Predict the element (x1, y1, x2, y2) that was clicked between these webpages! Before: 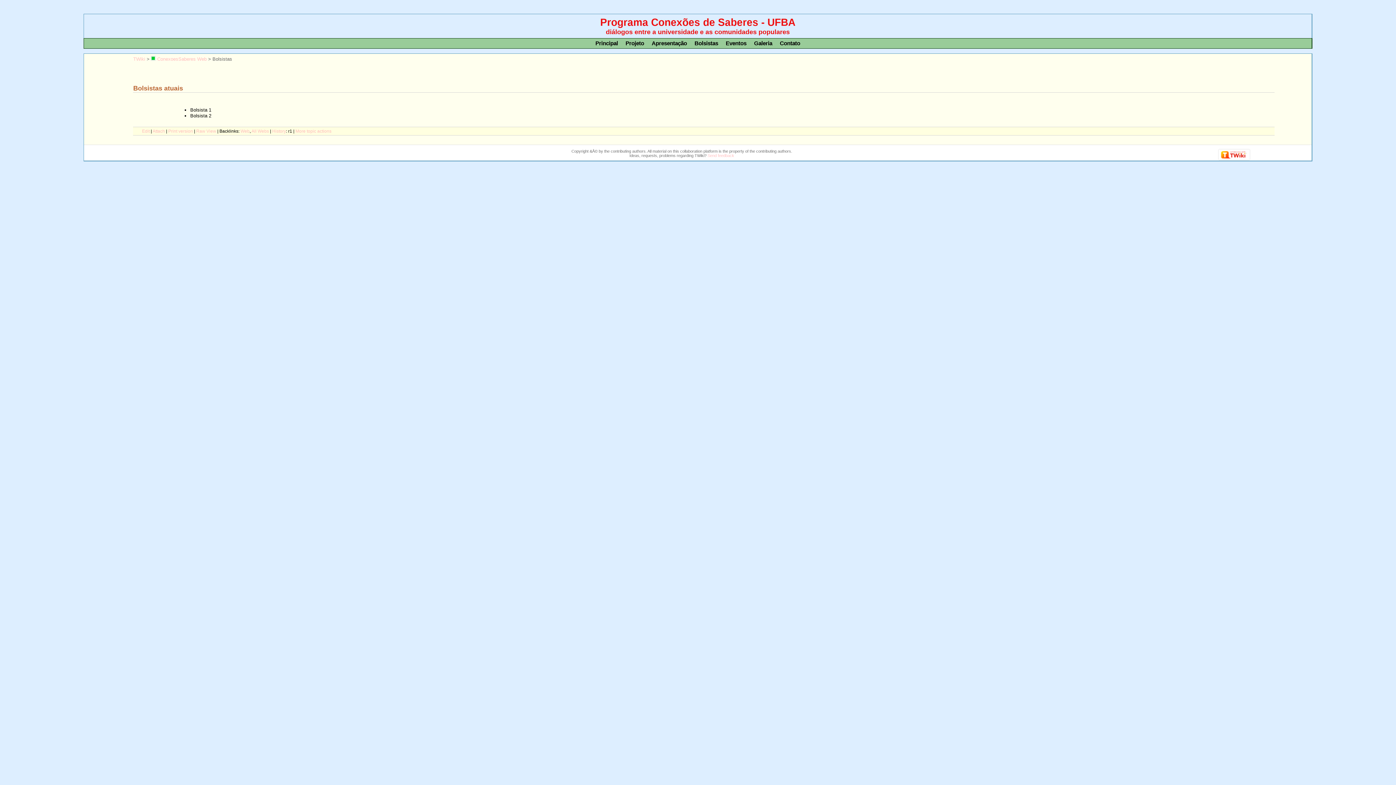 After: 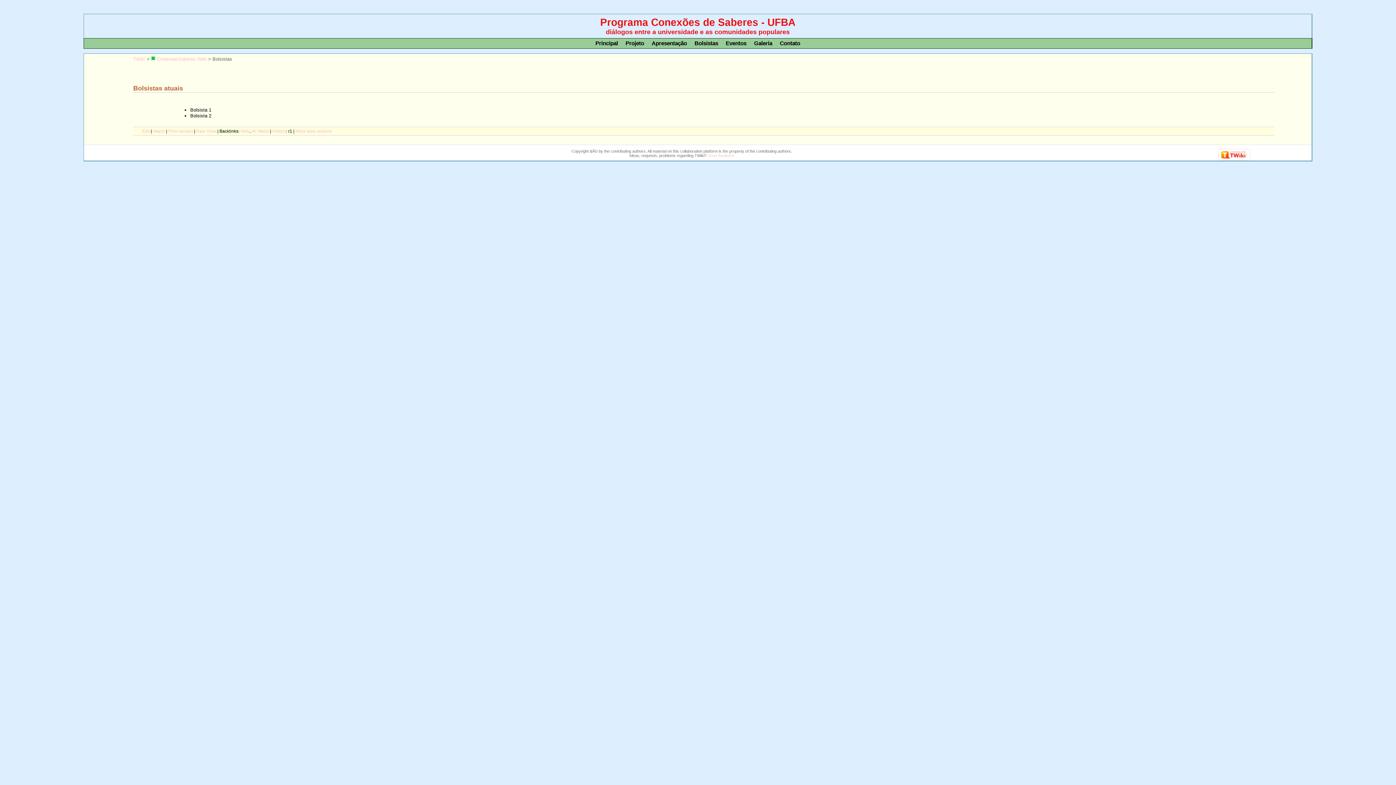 Action: label: Print version bbox: (168, 128, 193, 133)